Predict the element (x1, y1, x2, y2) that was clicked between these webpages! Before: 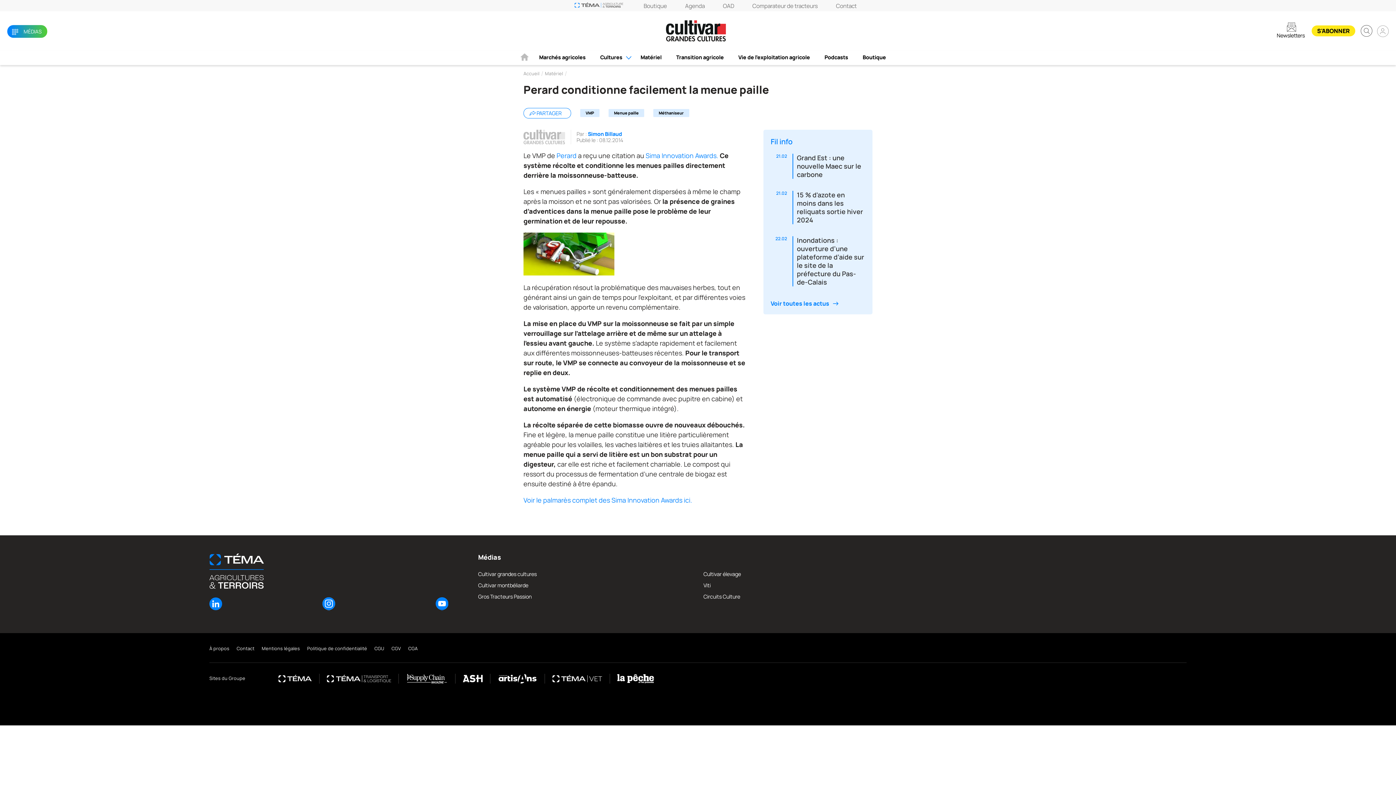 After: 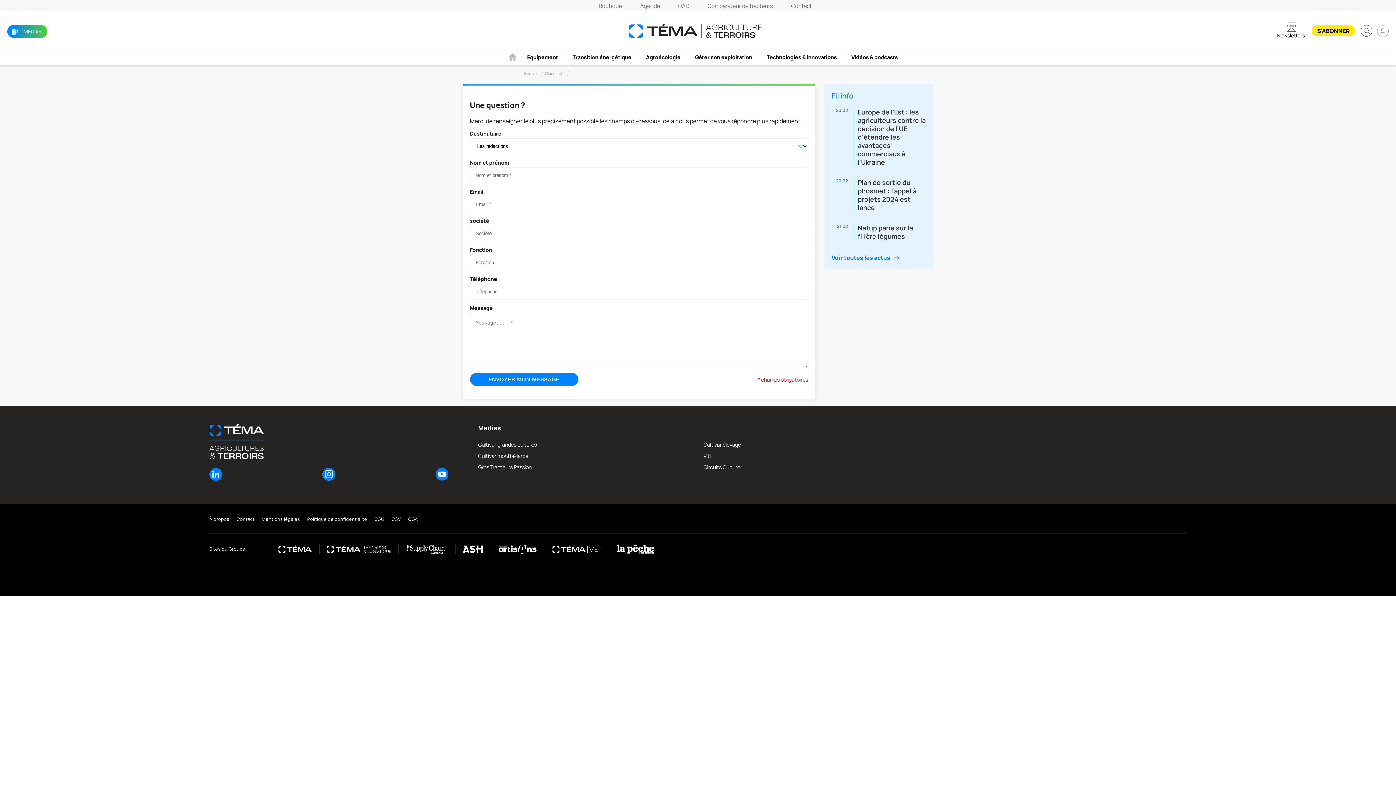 Action: label: Contact bbox: (236, 645, 254, 652)